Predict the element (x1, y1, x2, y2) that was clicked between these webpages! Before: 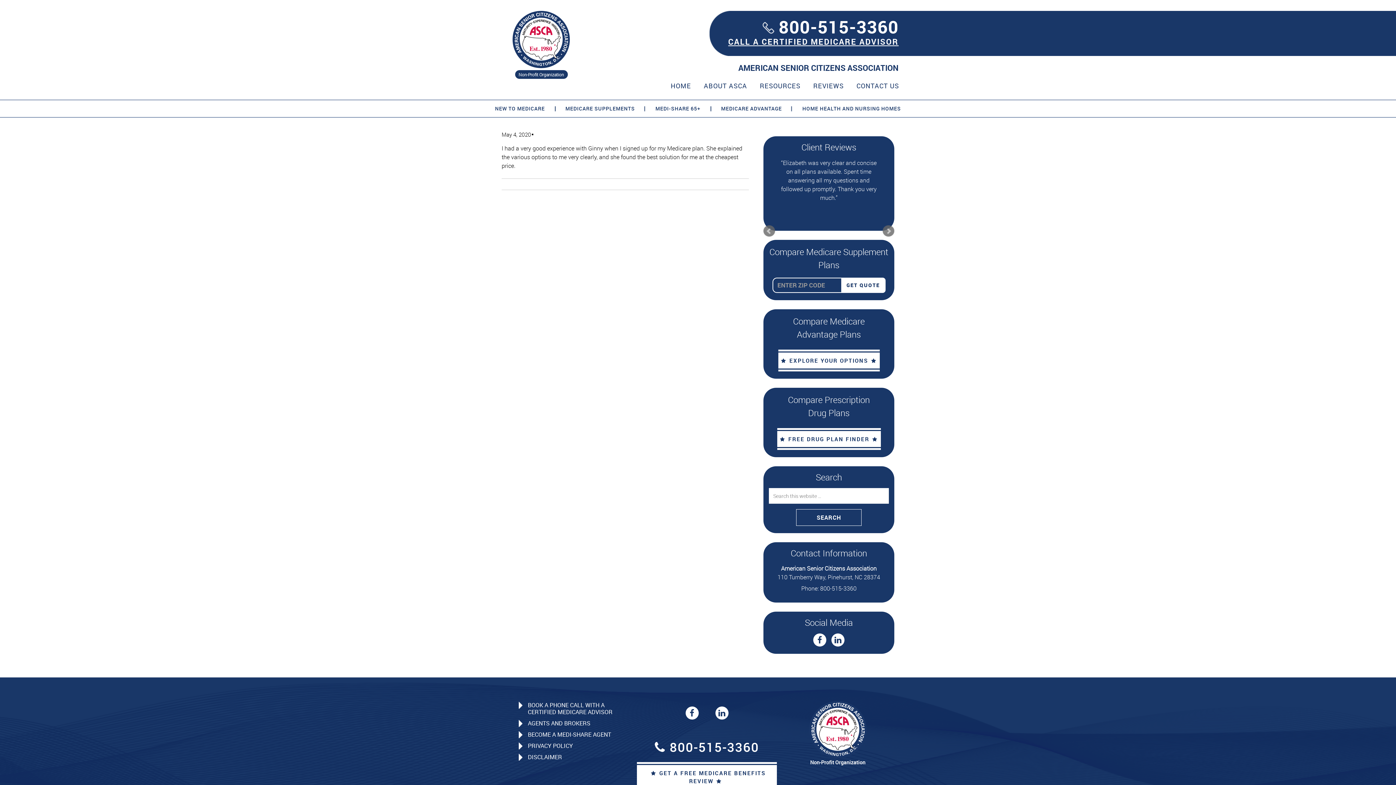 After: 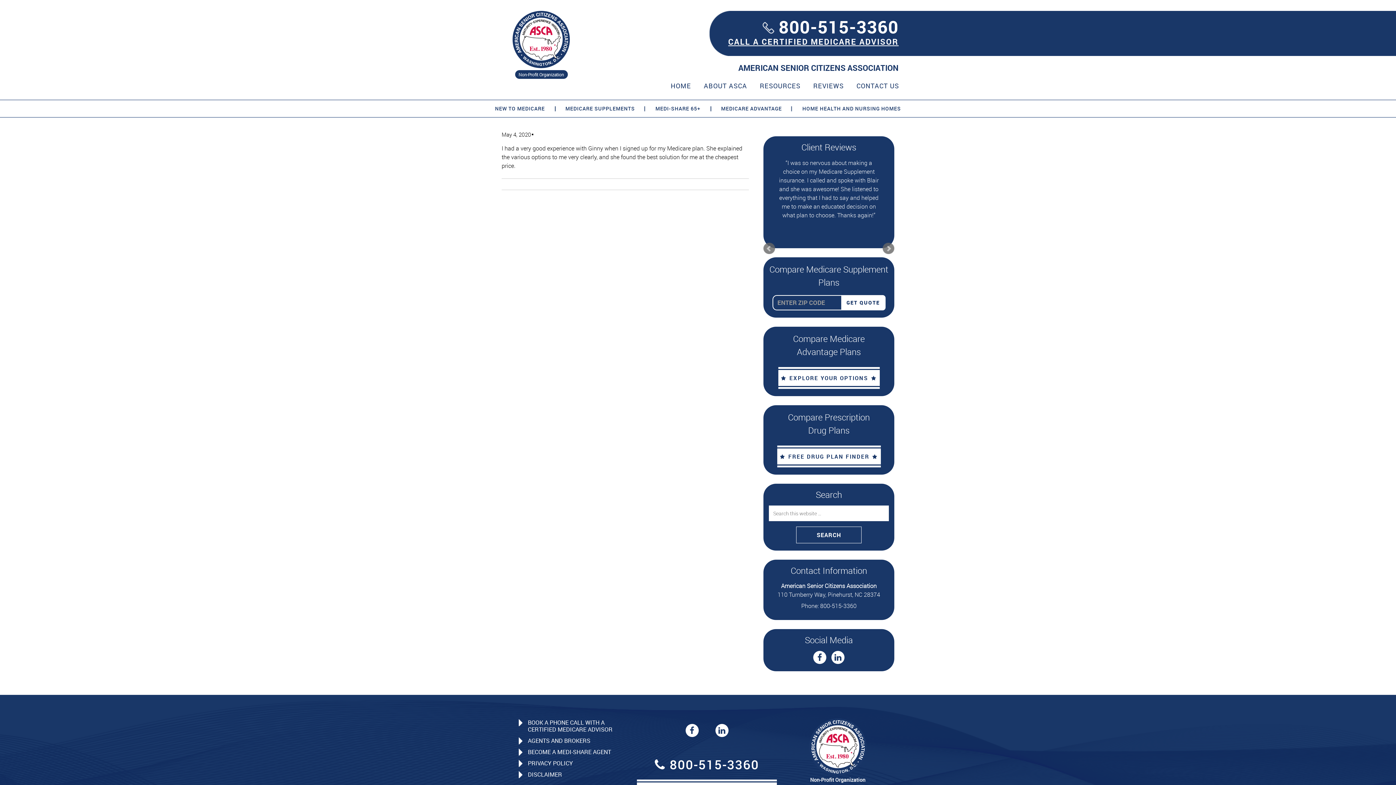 Action: bbox: (813, 651, 826, 664)